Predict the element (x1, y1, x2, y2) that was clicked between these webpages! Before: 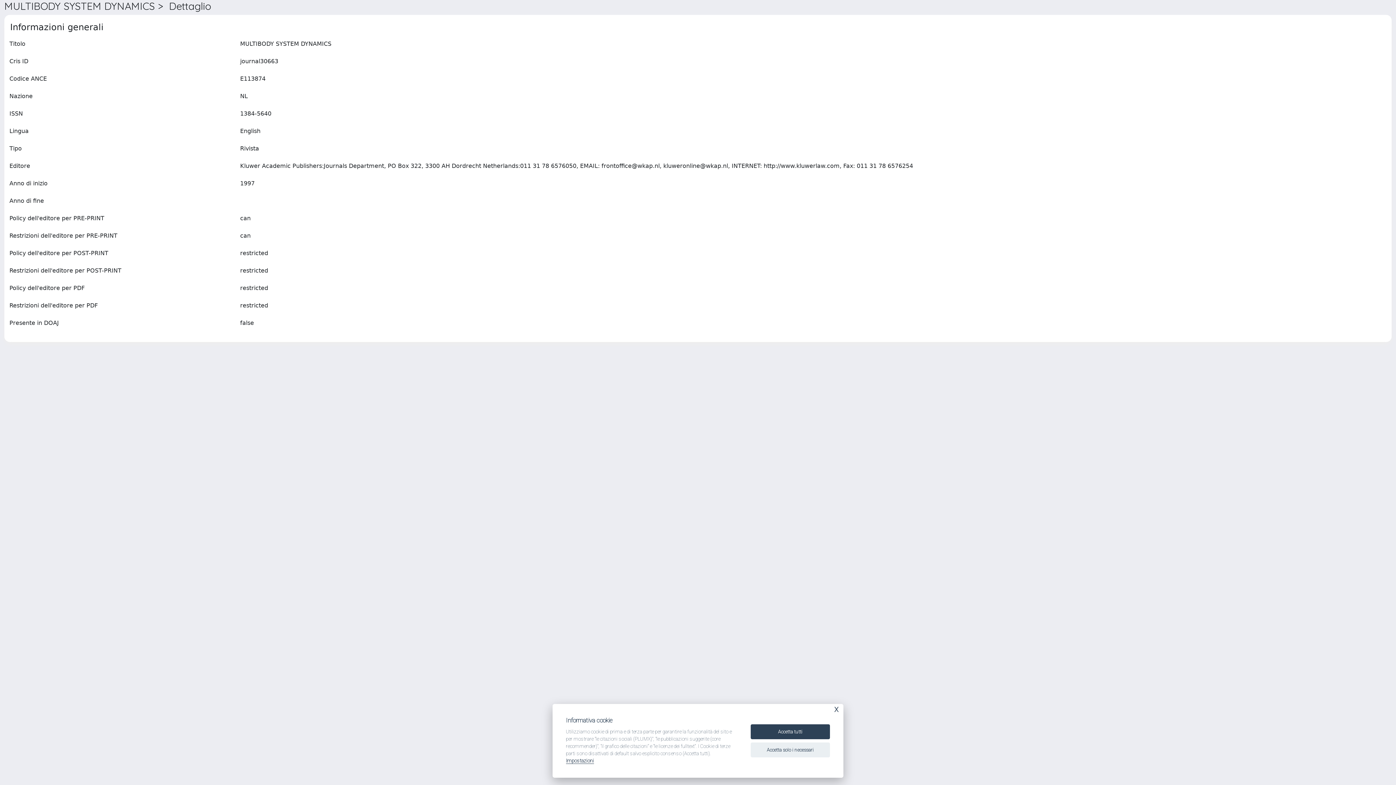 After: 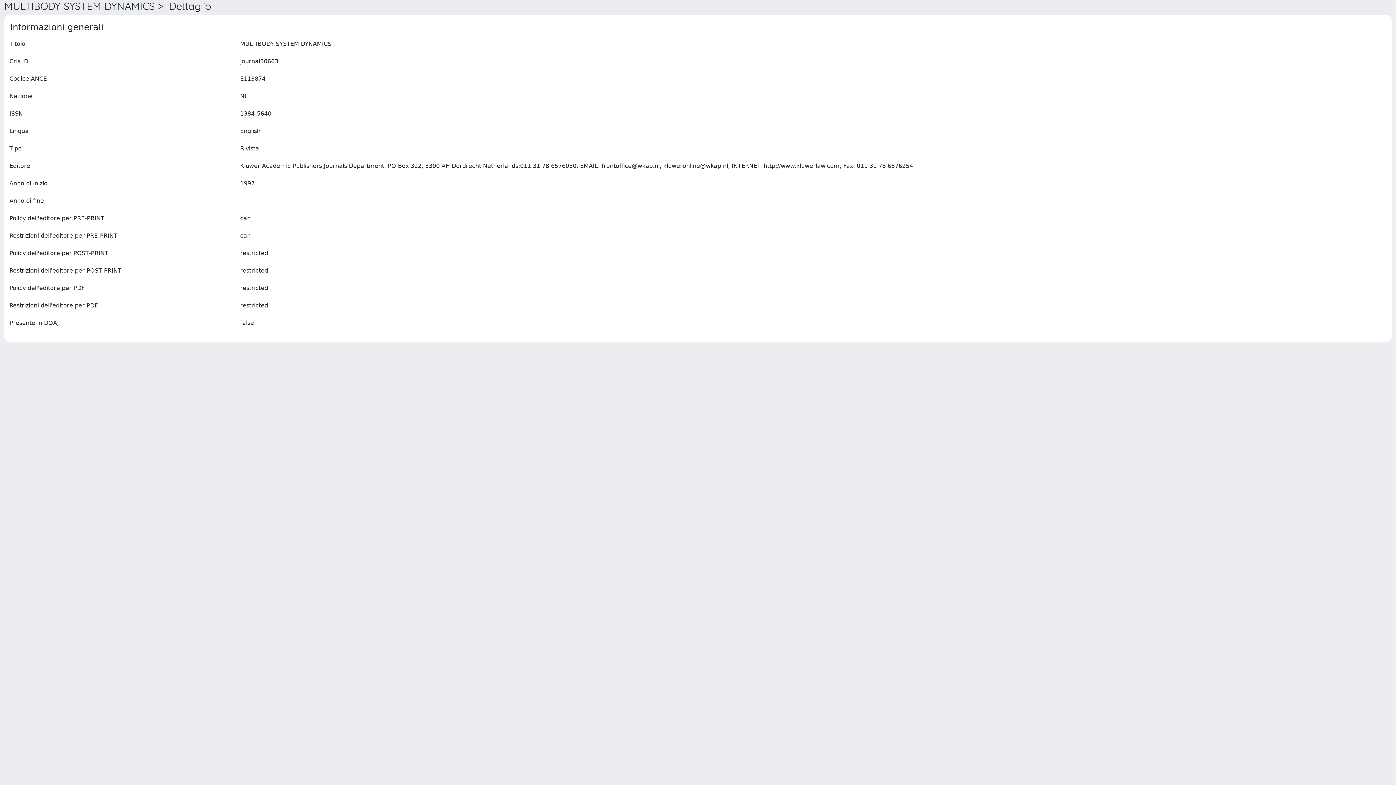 Action: label: Accetta tutti bbox: (750, 724, 830, 739)